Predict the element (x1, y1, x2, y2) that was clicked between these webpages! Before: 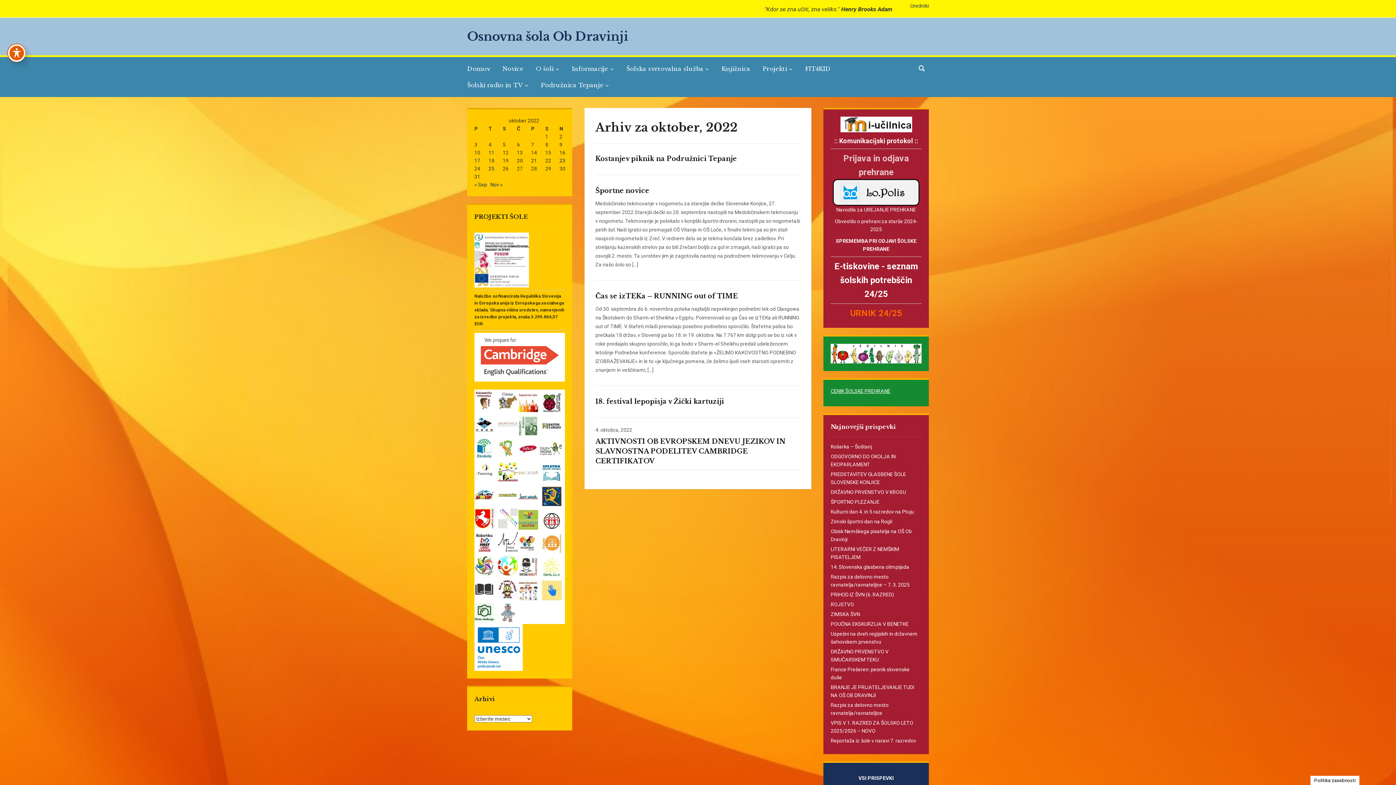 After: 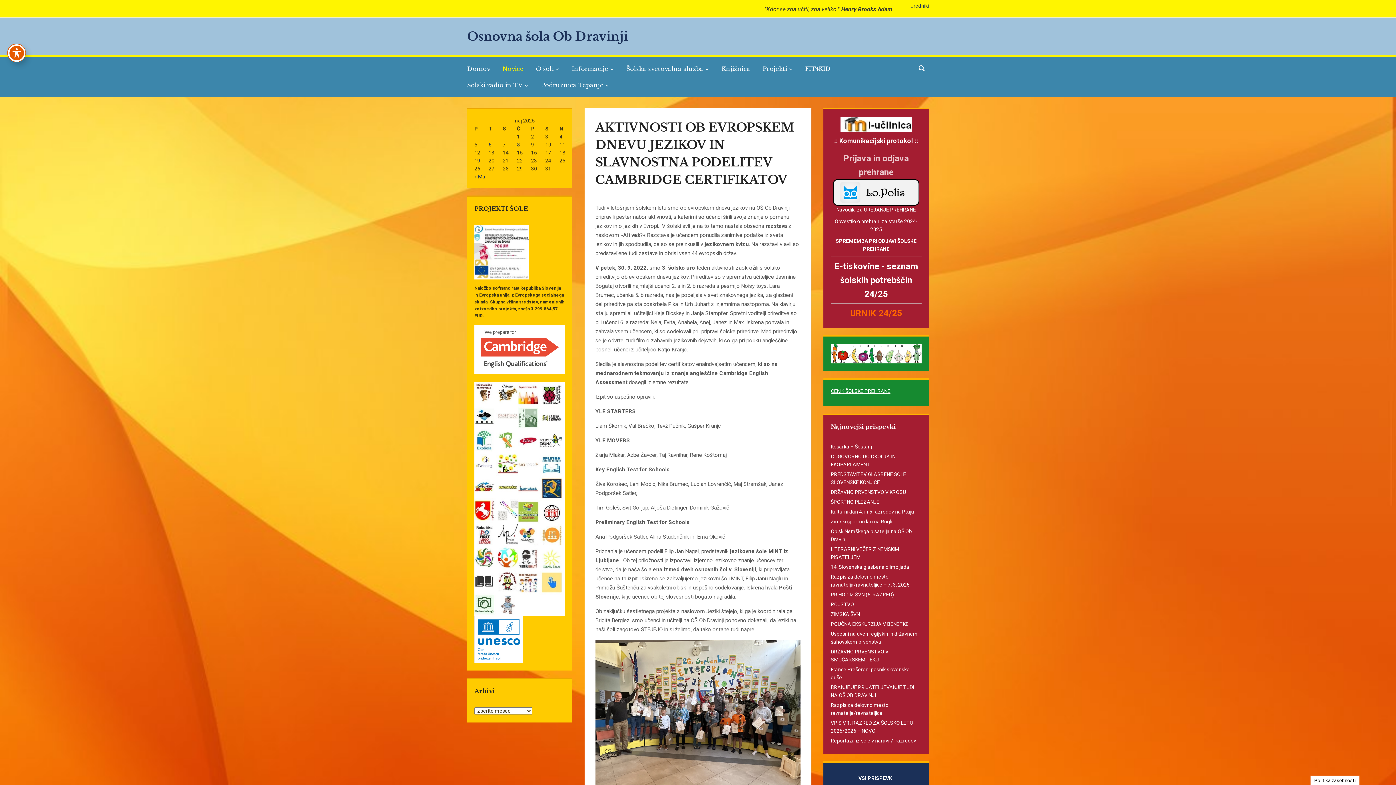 Action: label: AKTIVNOSTI OB EVROPSKEM DNEVU JEZIKOV IN SLAVNOSTNA PODELITEV CAMBRIDGE CERTIFIKATOV   bbox: (595, 437, 785, 465)